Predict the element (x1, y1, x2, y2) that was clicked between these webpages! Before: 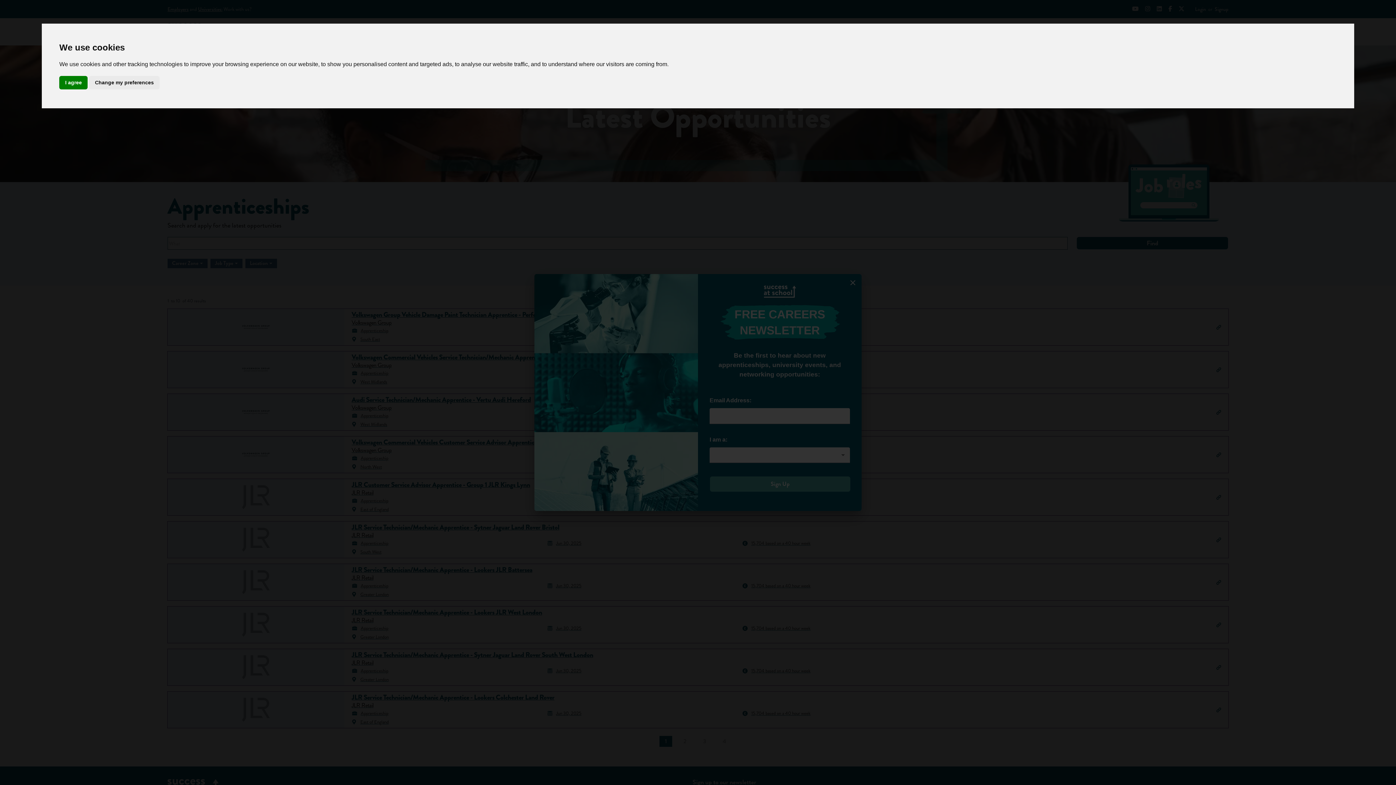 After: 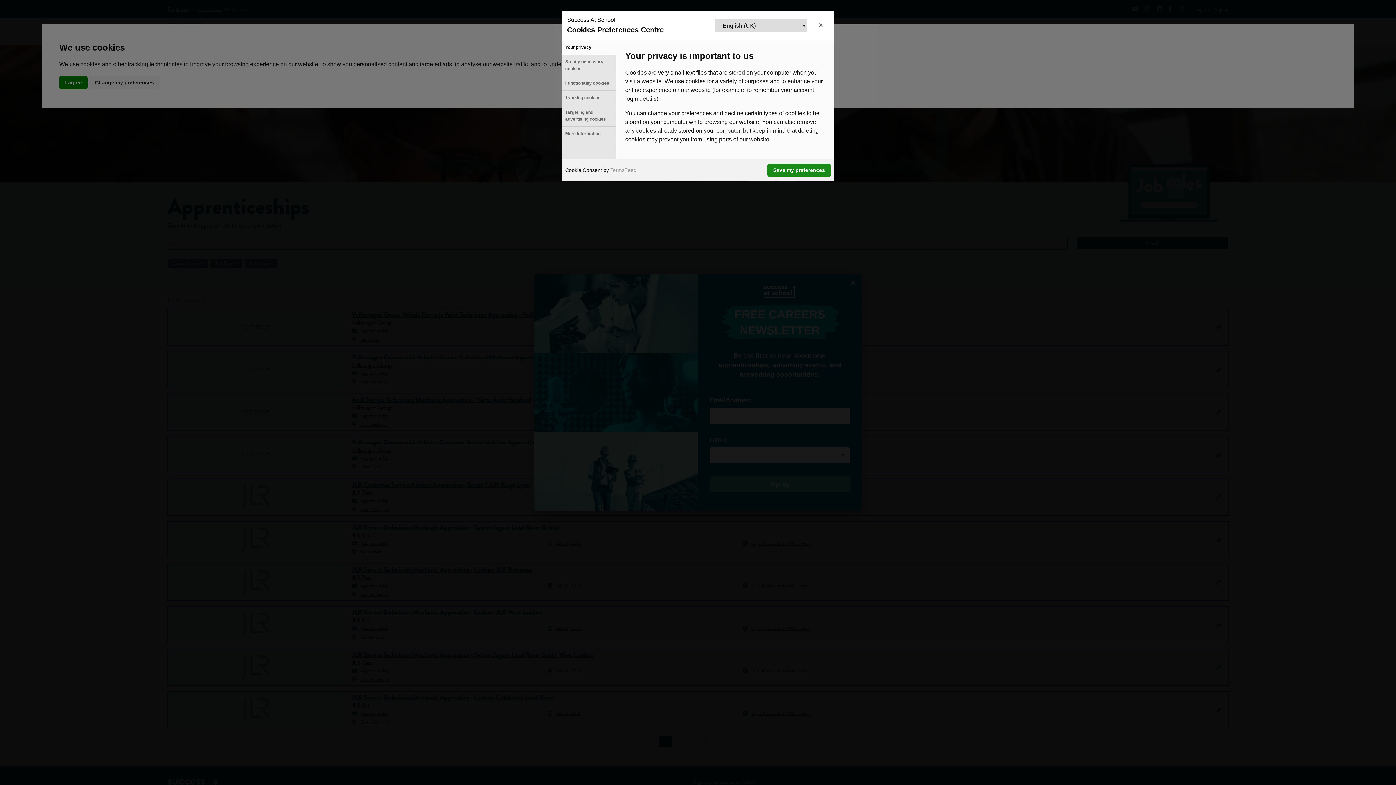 Action: bbox: (89, 75, 159, 89) label: Change my preferences